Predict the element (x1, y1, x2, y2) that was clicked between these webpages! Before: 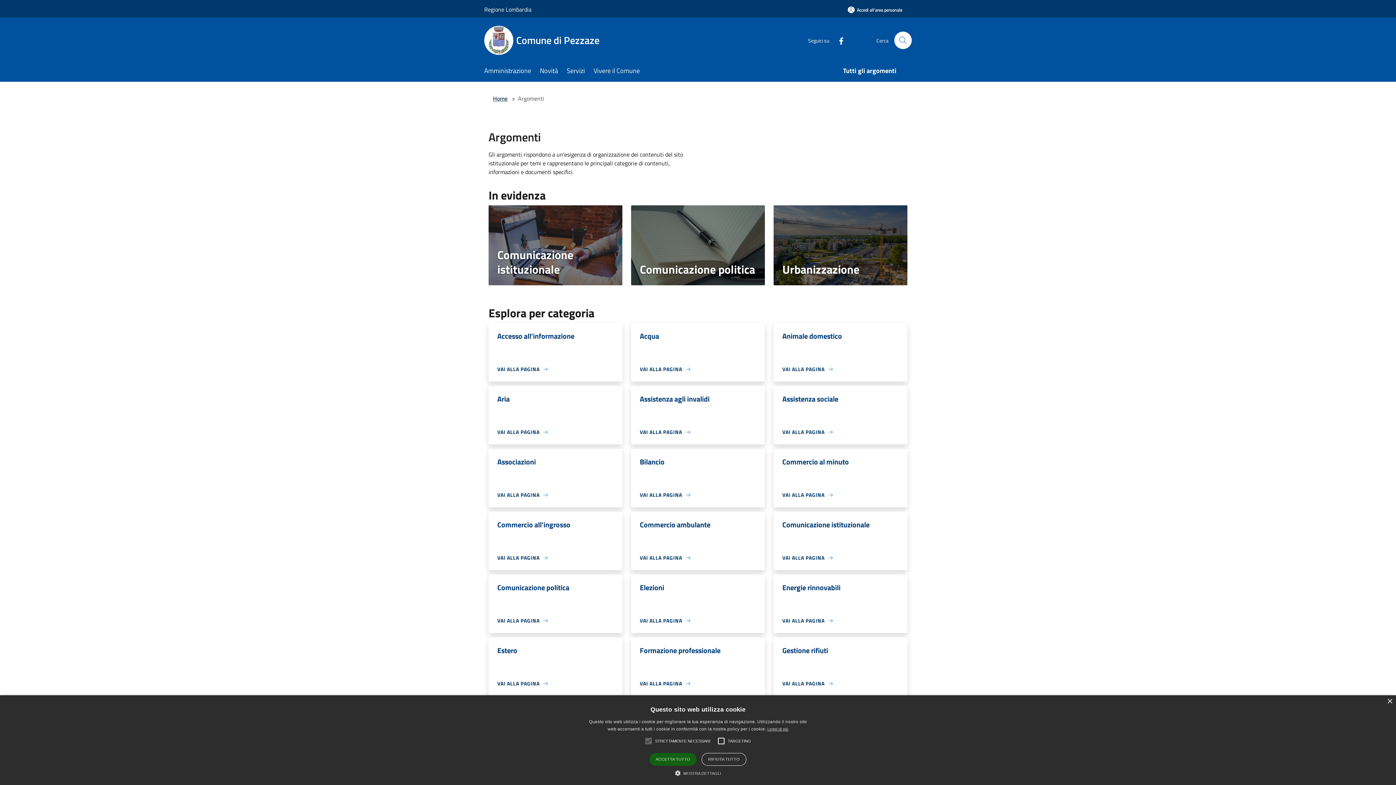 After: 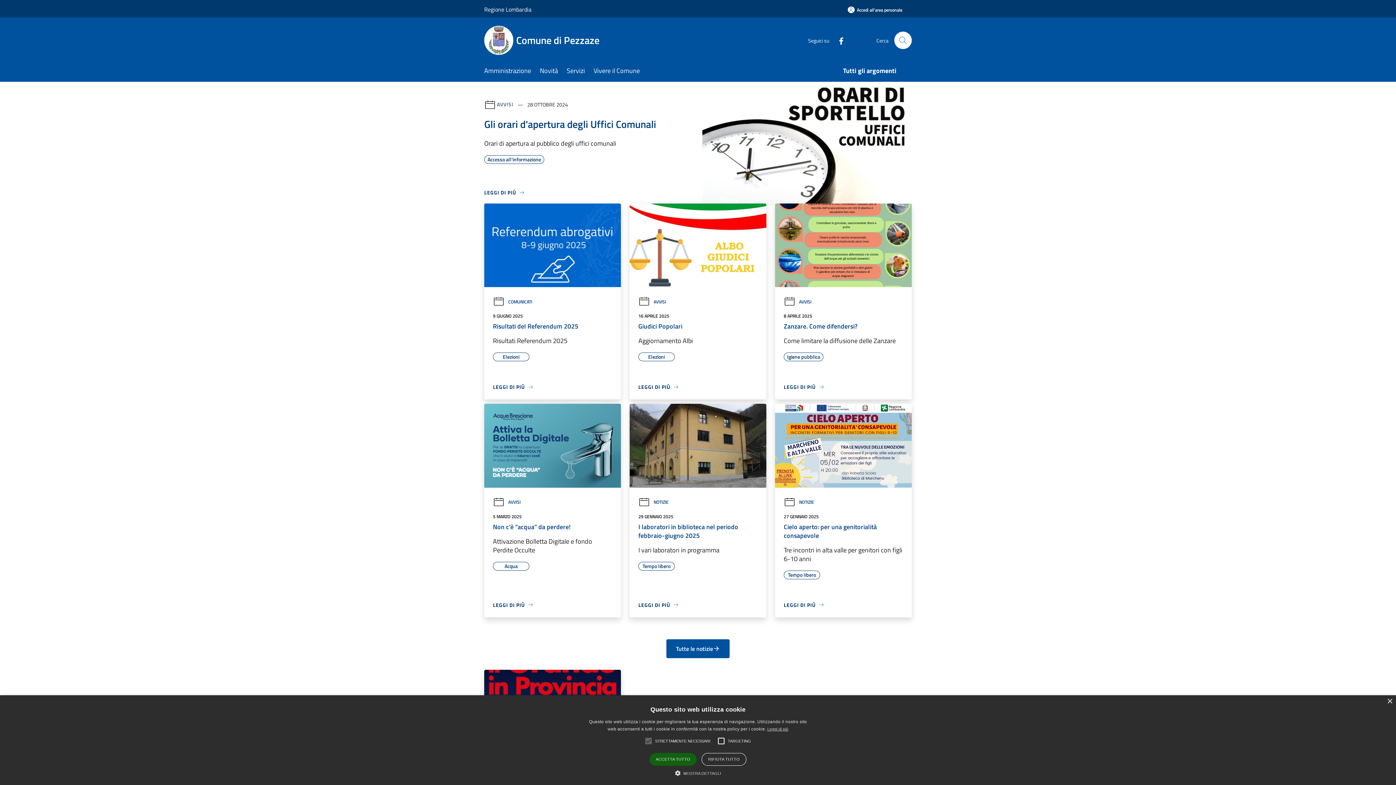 Action: bbox: (493, 94, 507, 102) label: Home